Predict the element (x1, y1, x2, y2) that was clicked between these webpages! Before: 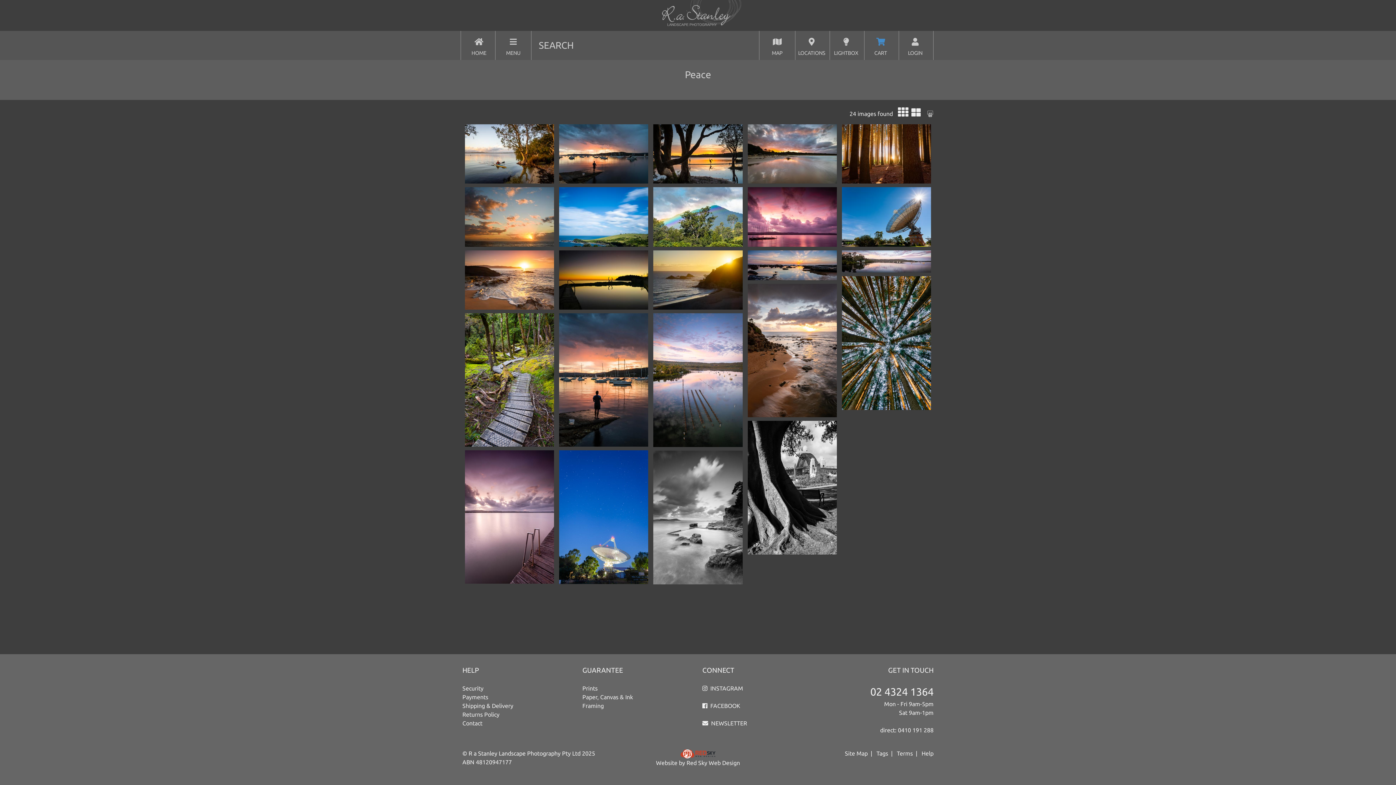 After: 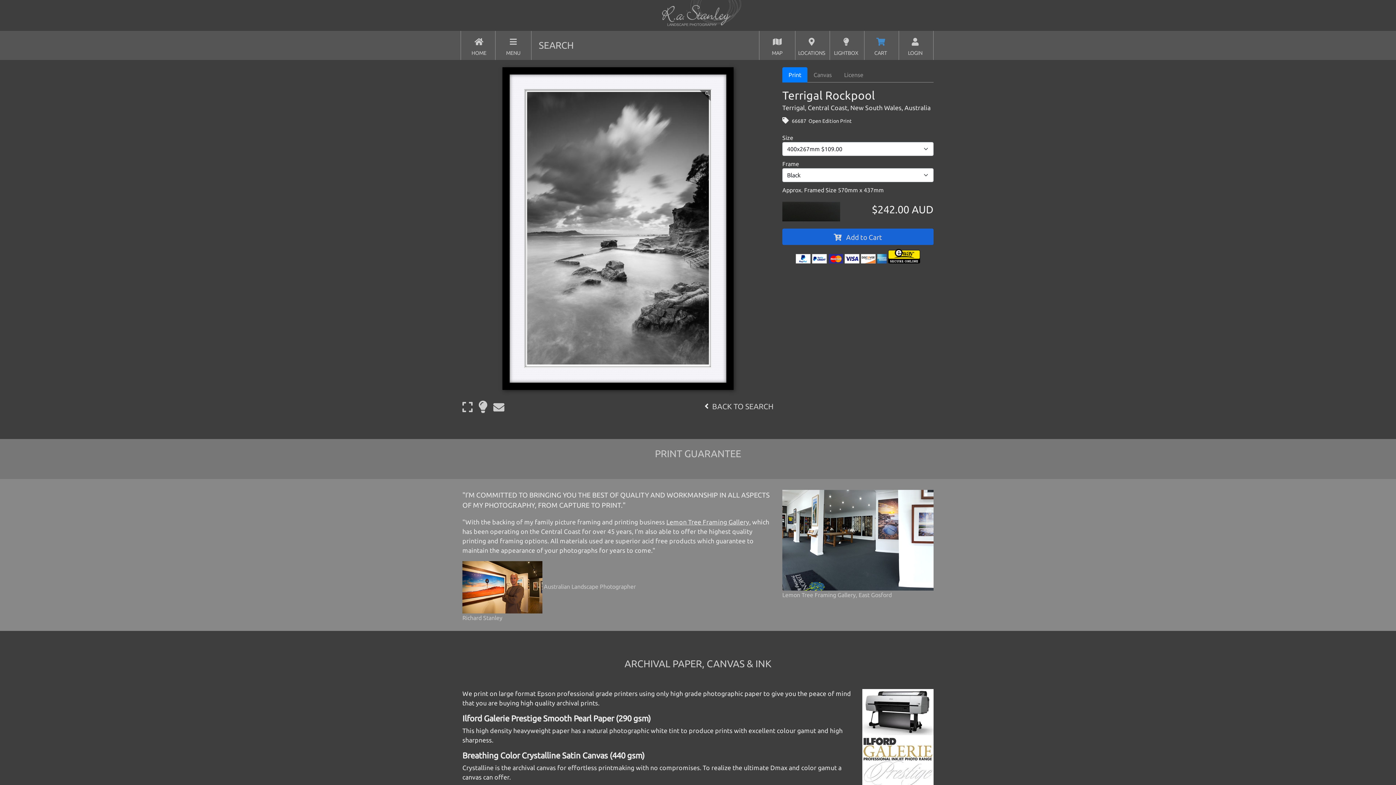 Action: bbox: (653, 450, 742, 584)